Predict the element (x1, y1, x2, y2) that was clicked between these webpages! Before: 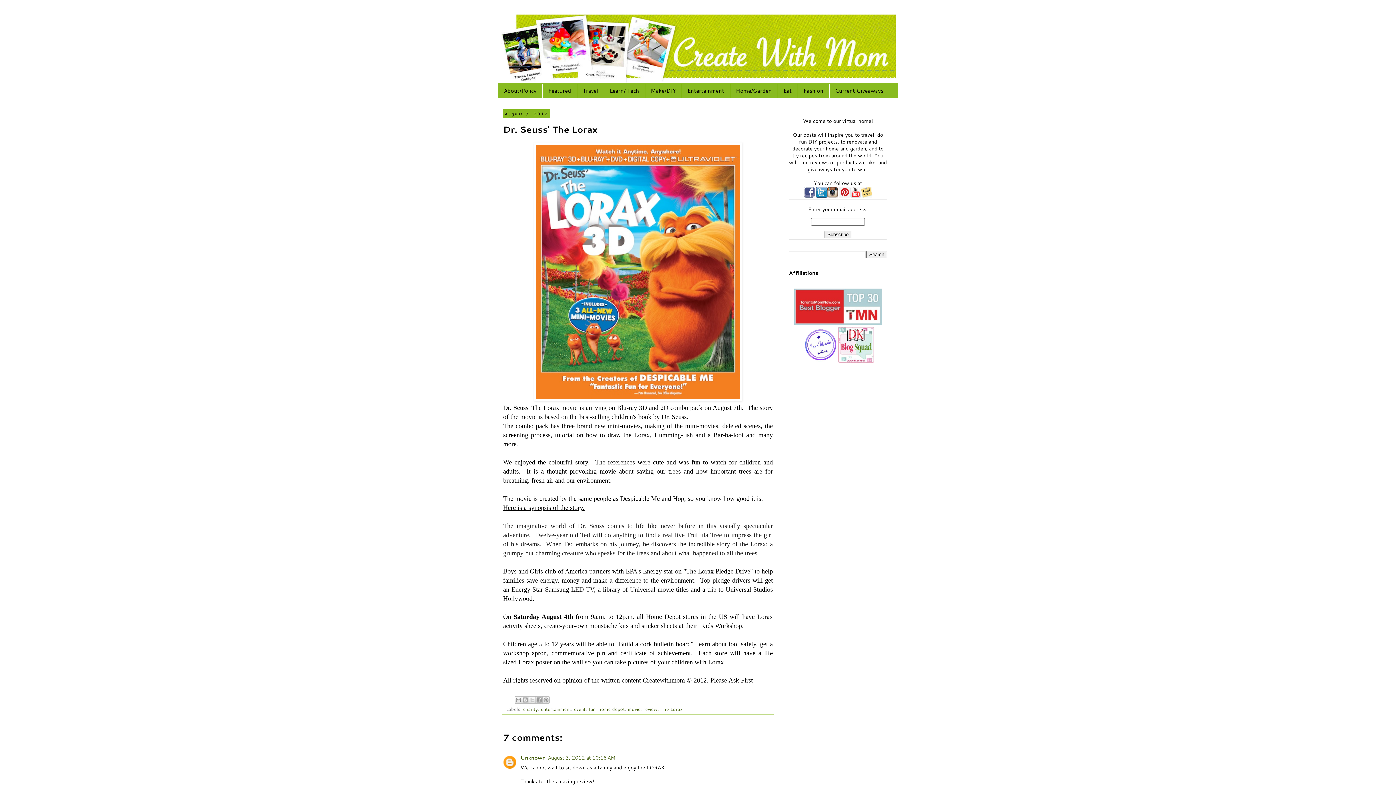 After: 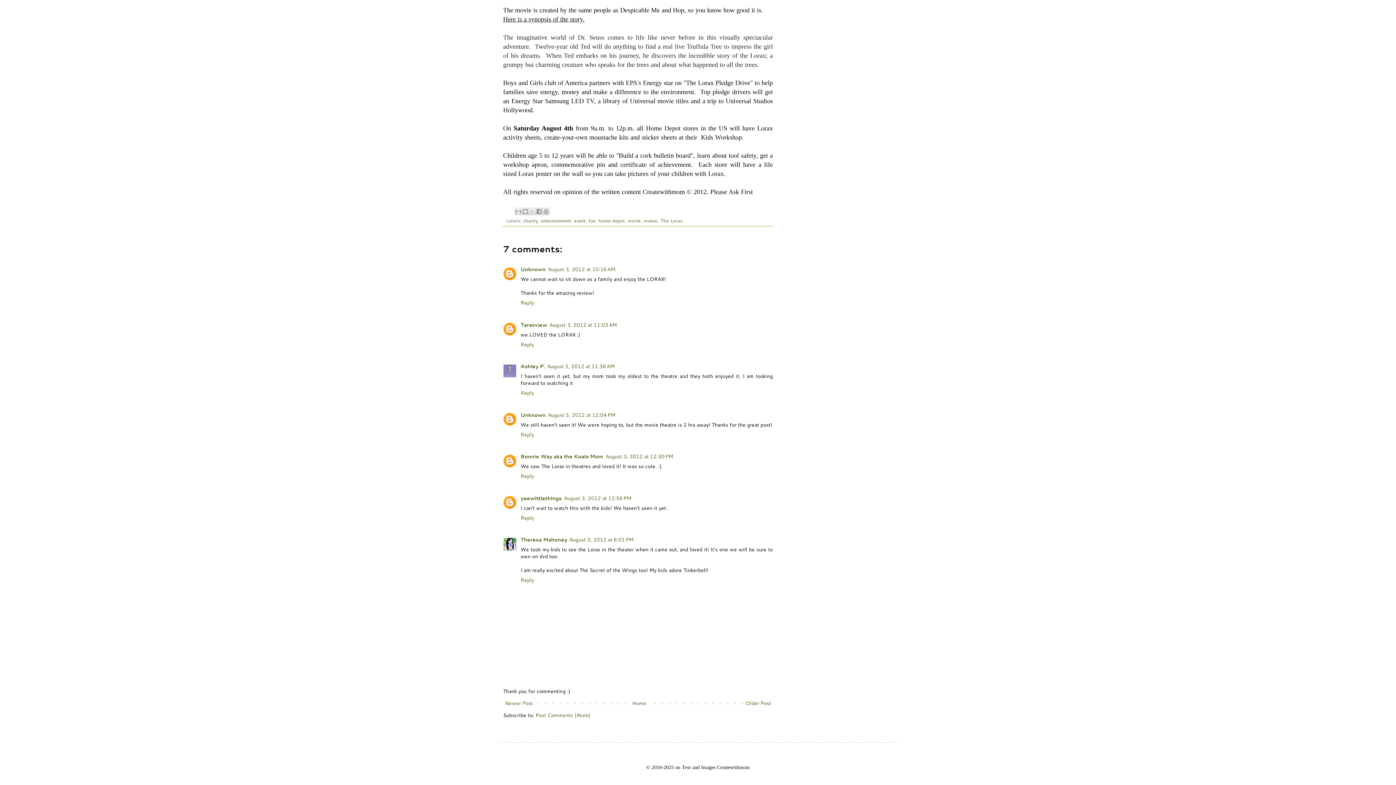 Action: bbox: (548, 754, 615, 761) label: August 3, 2012 at 10:16 AM